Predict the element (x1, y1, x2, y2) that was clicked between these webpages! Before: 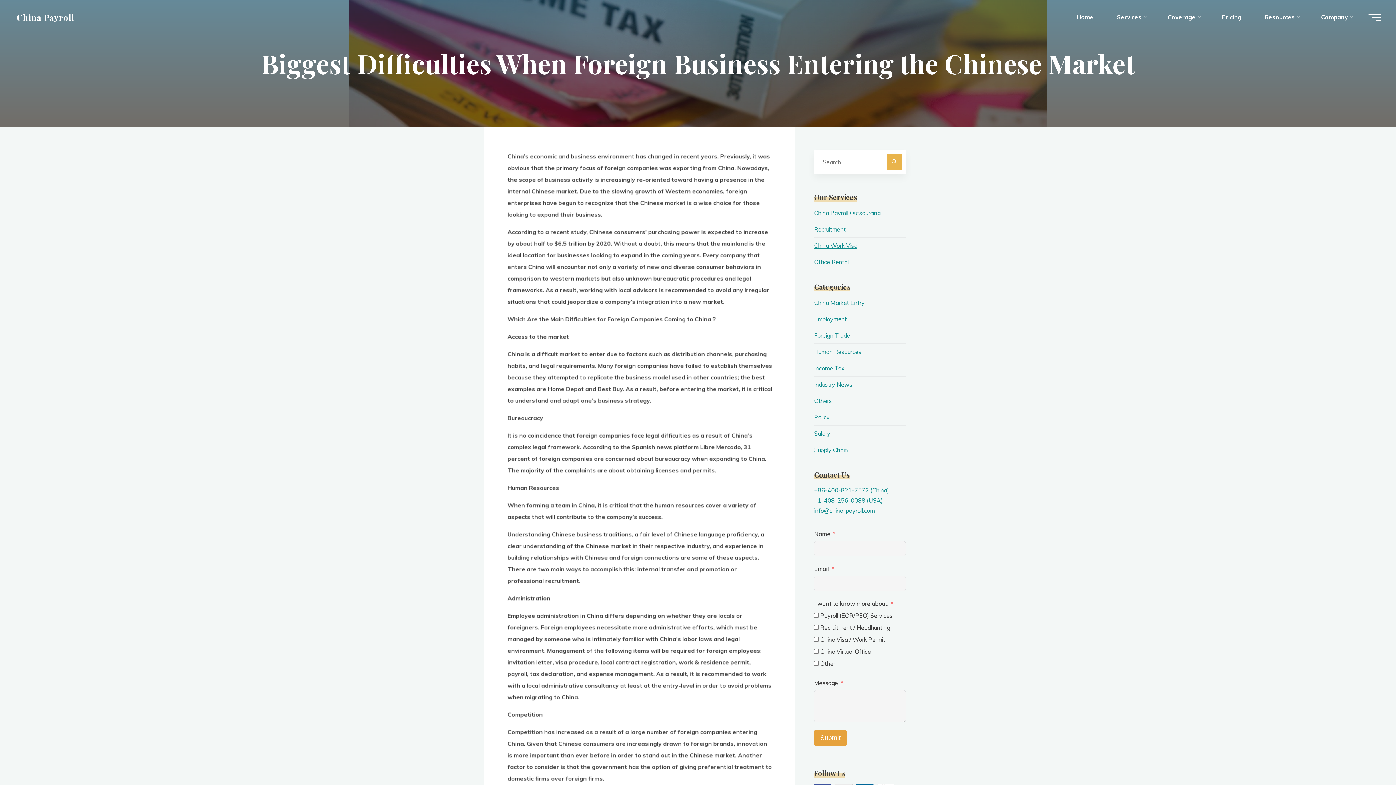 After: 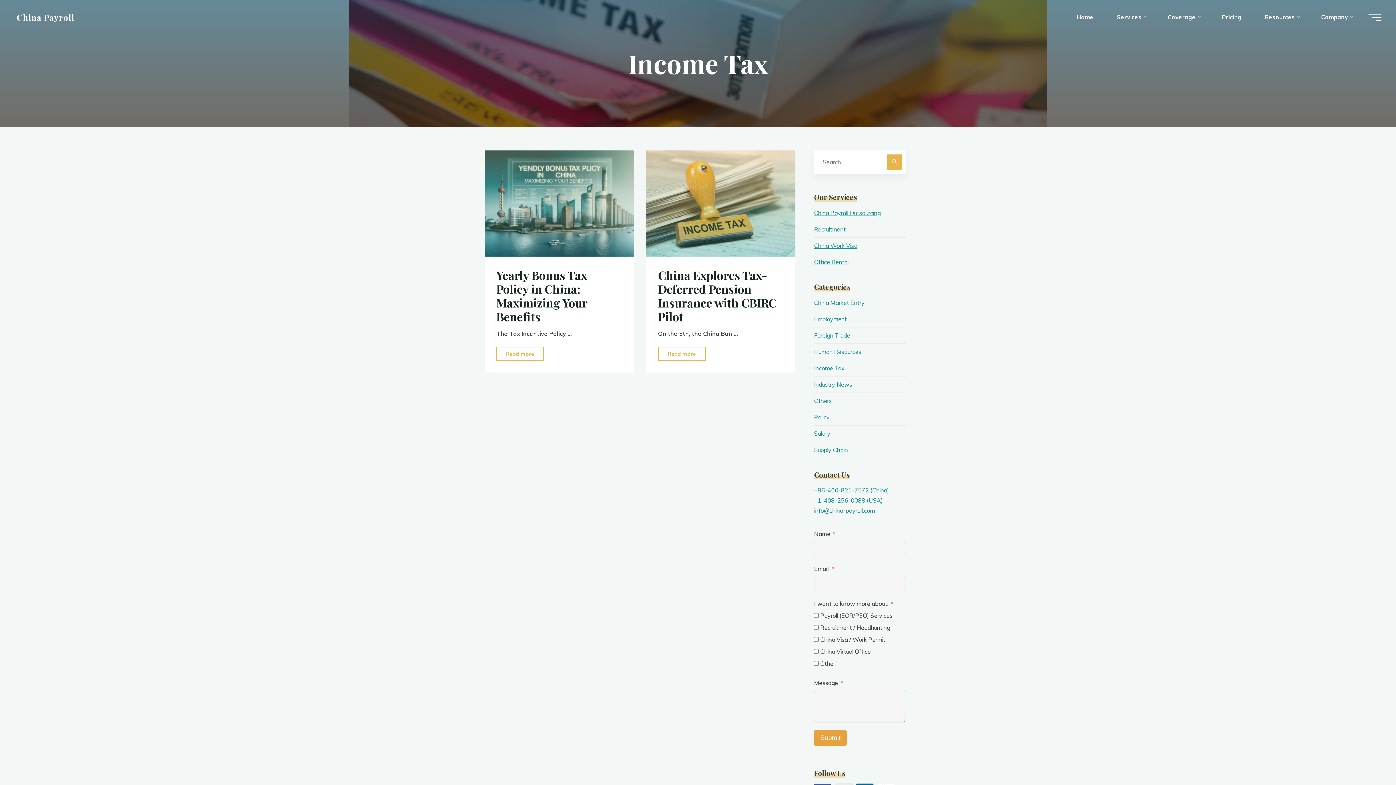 Action: label: Income Tax bbox: (814, 364, 844, 371)